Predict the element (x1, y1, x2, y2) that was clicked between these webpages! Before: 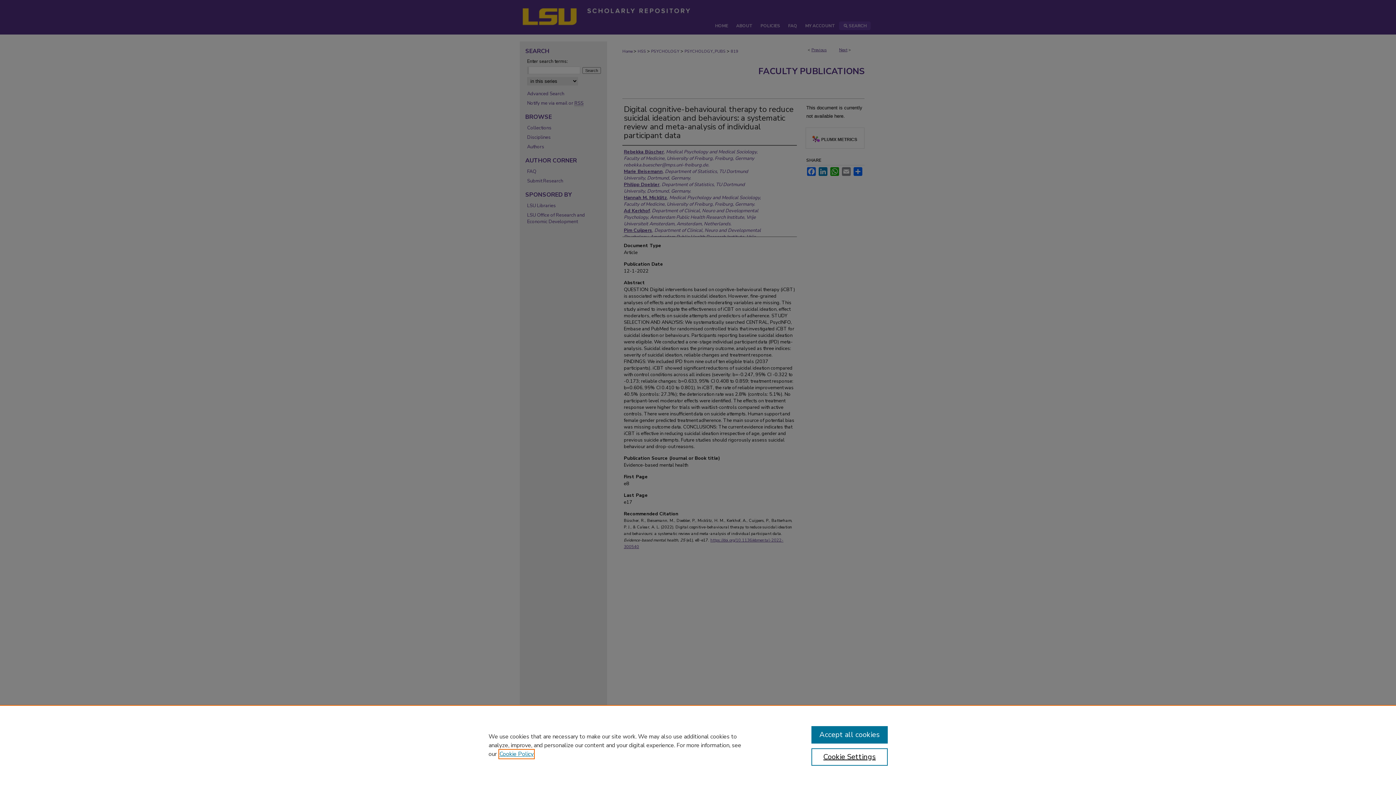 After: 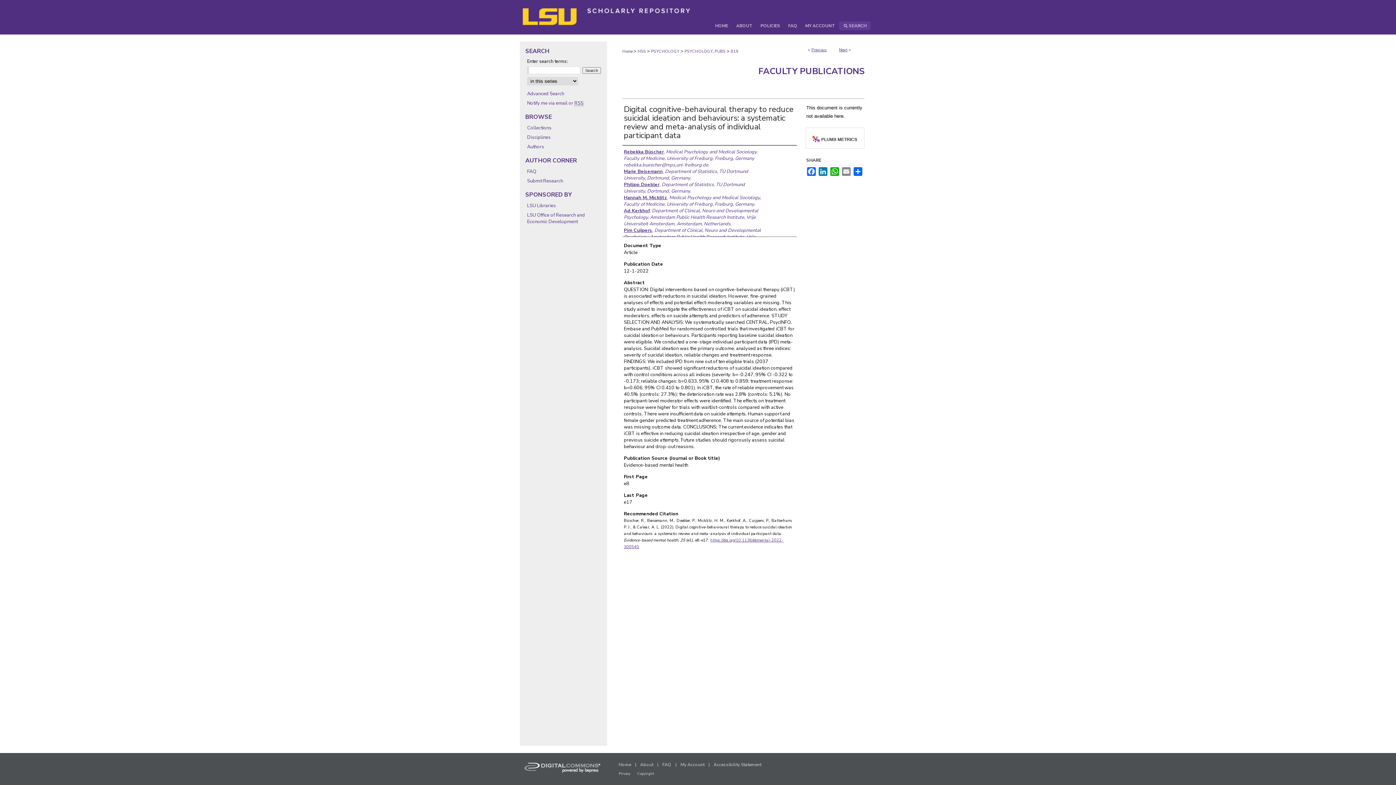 Action: bbox: (811, 726, 887, 744) label: Accept all cookies